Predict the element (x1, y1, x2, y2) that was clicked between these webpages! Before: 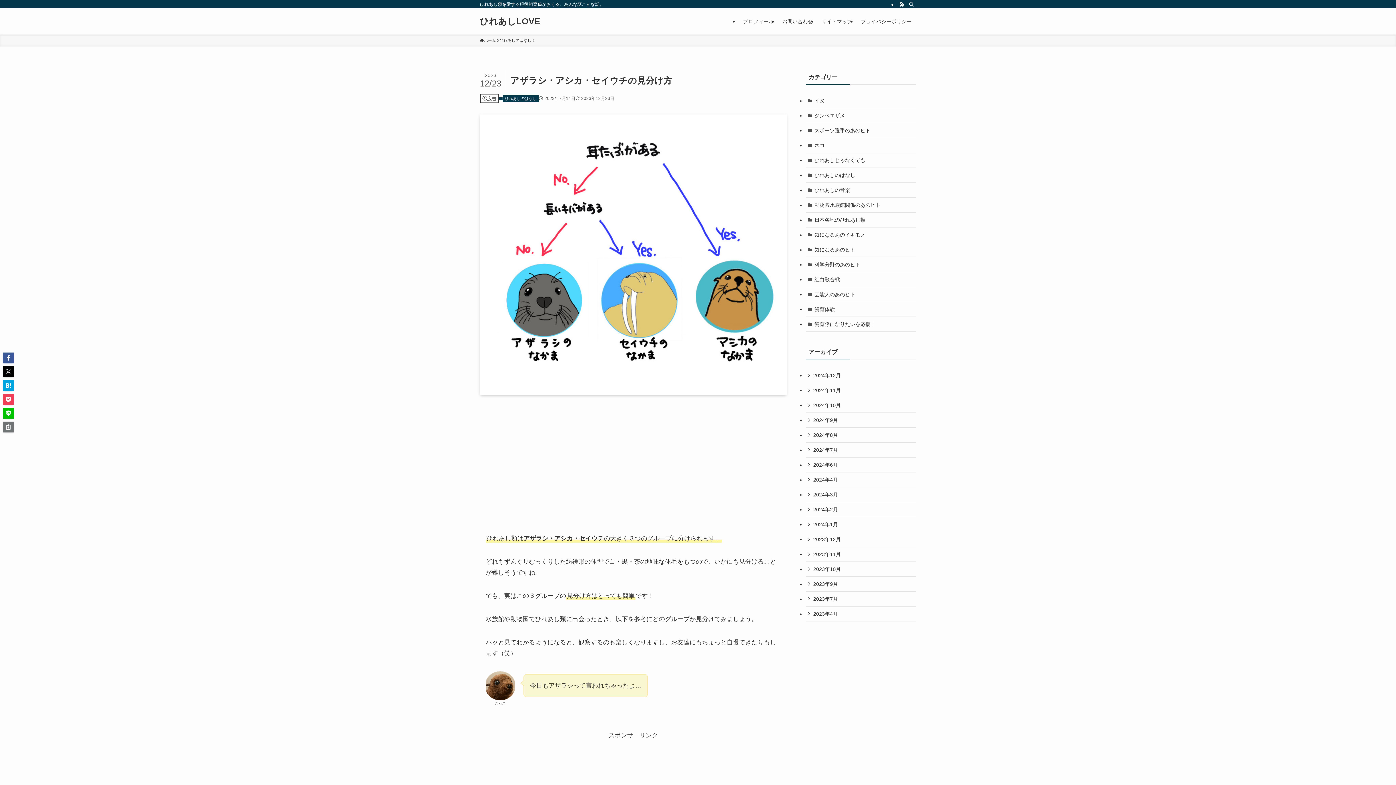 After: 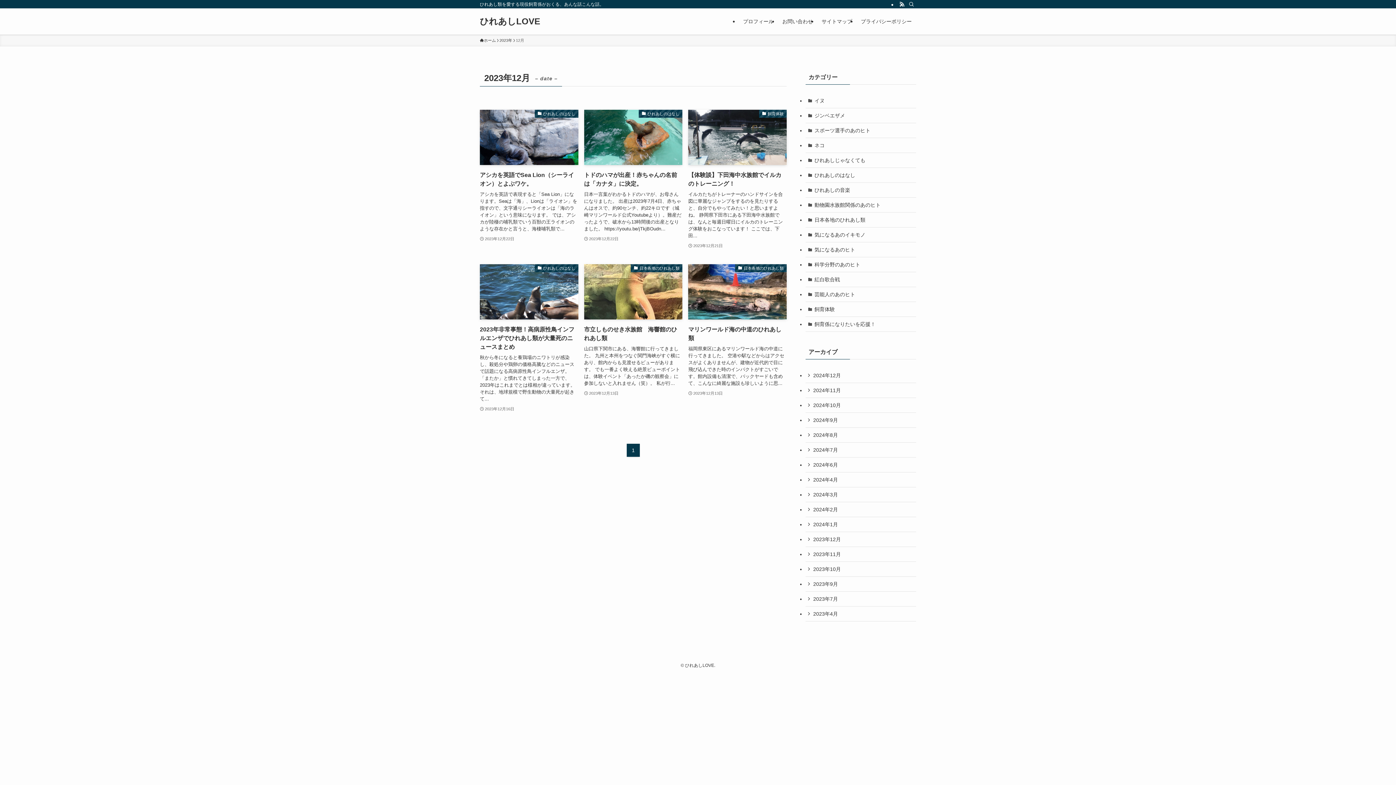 Action: label: 2023年12月 bbox: (805, 532, 916, 547)